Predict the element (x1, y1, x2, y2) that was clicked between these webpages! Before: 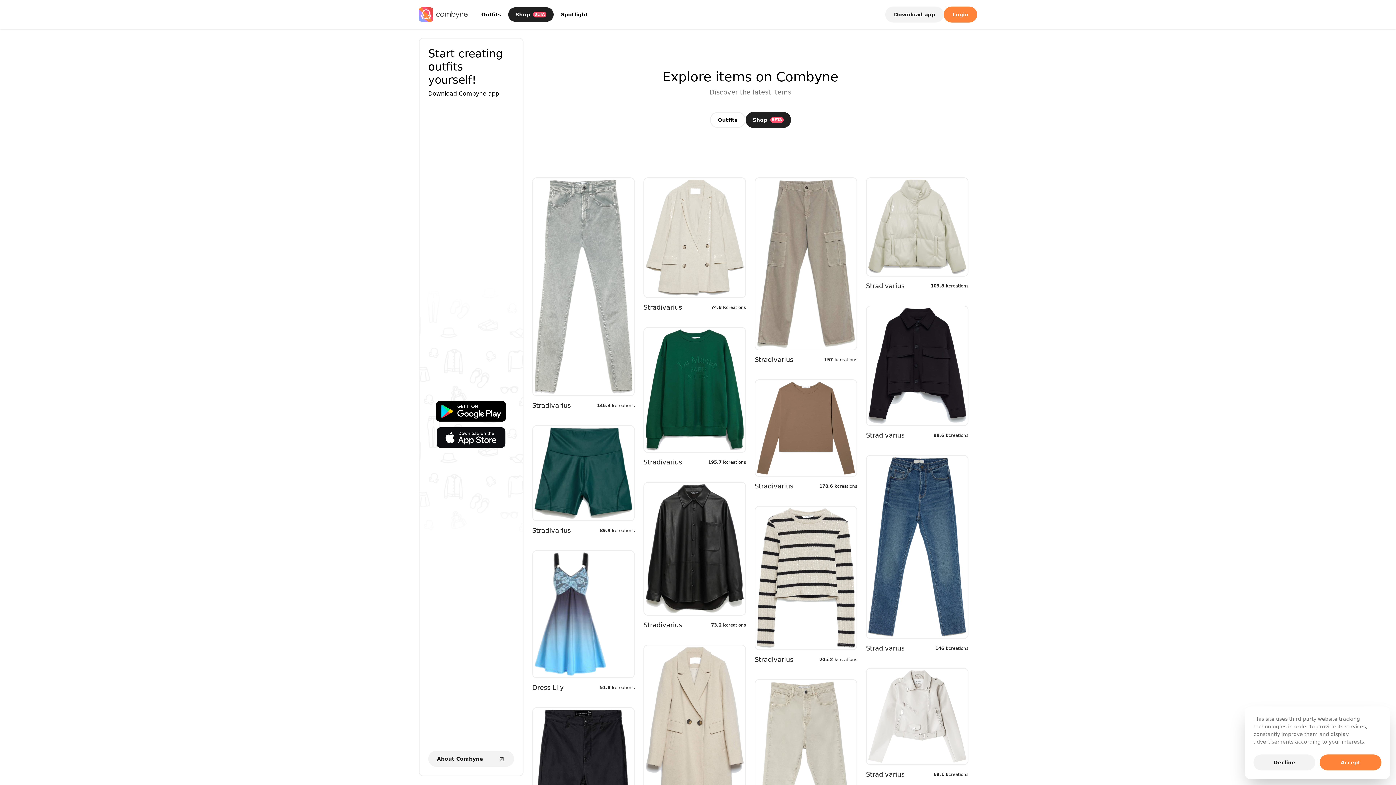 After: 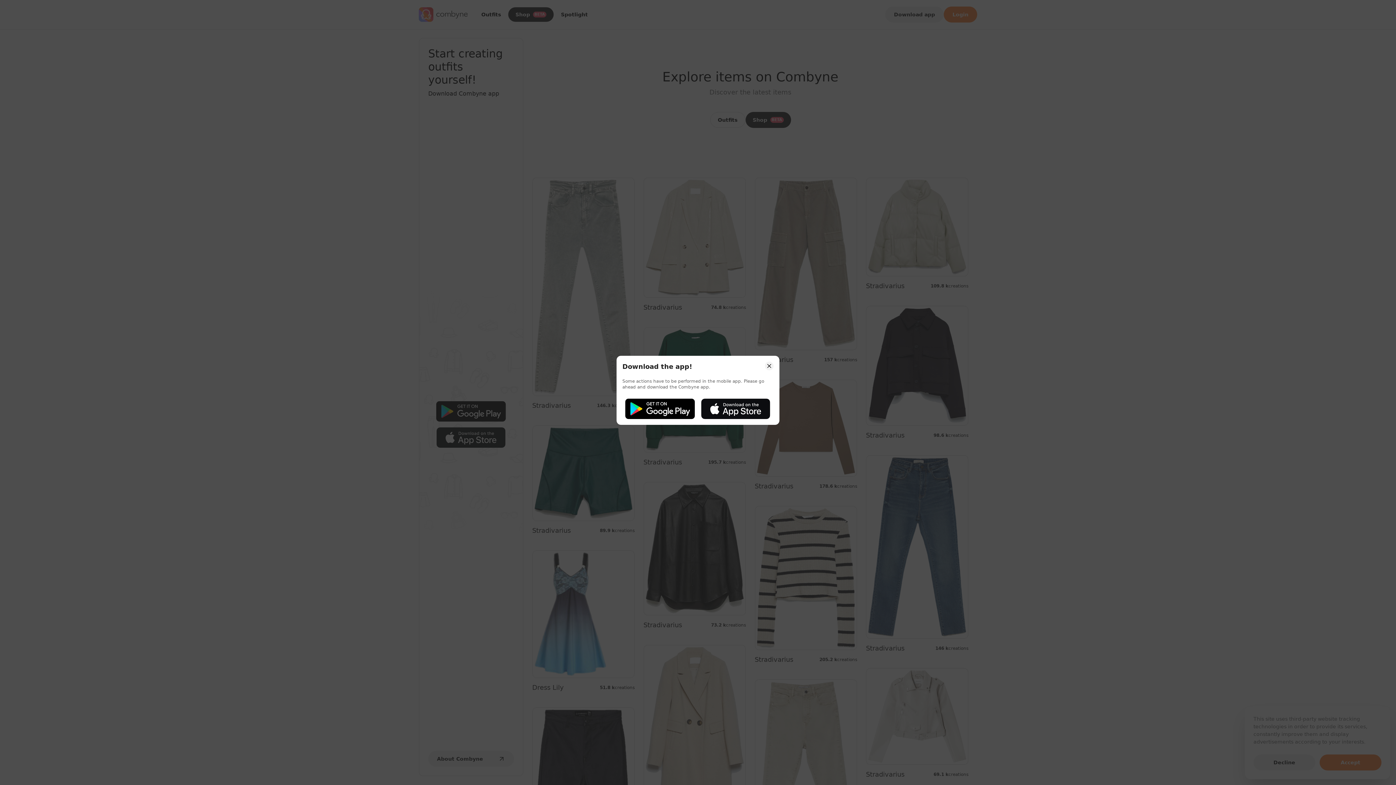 Action: bbox: (836, 515, 848, 527)